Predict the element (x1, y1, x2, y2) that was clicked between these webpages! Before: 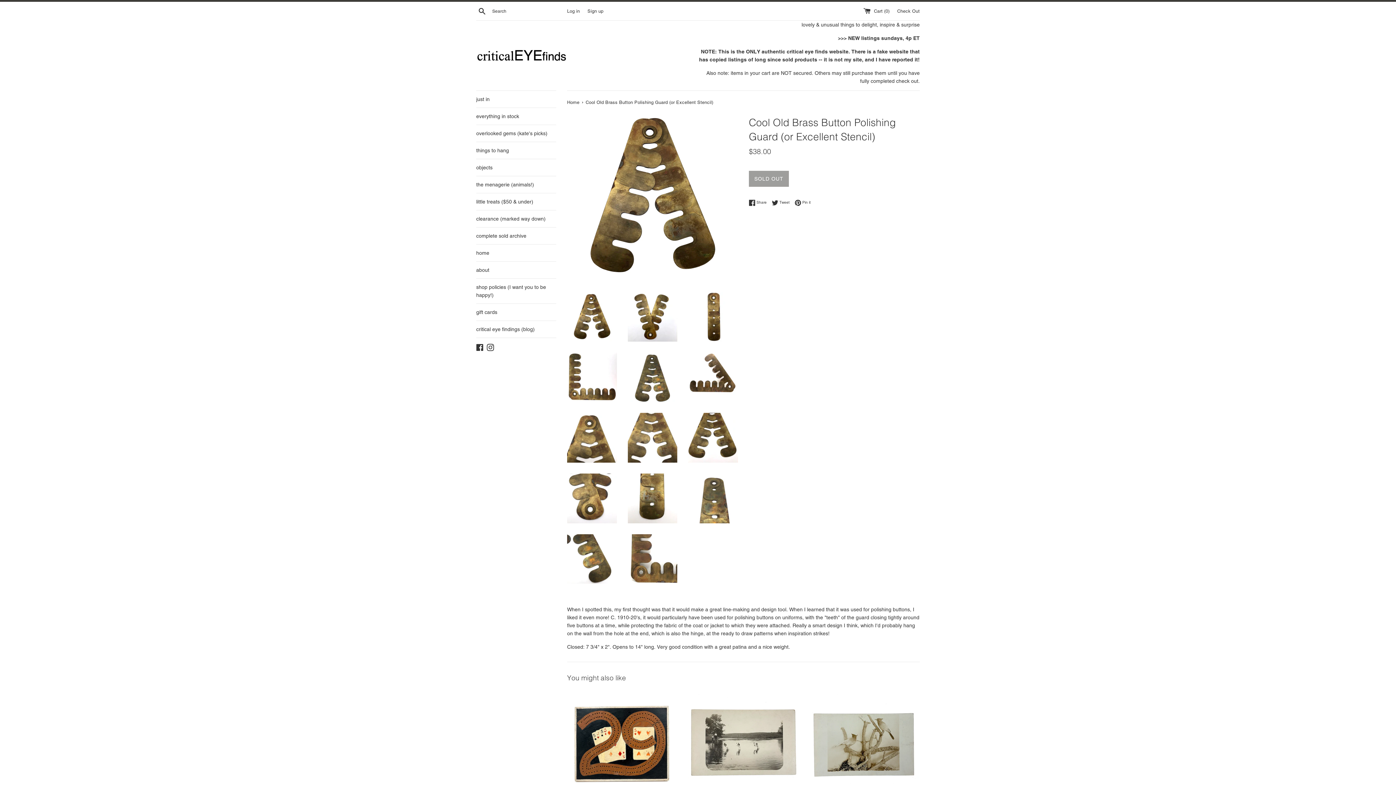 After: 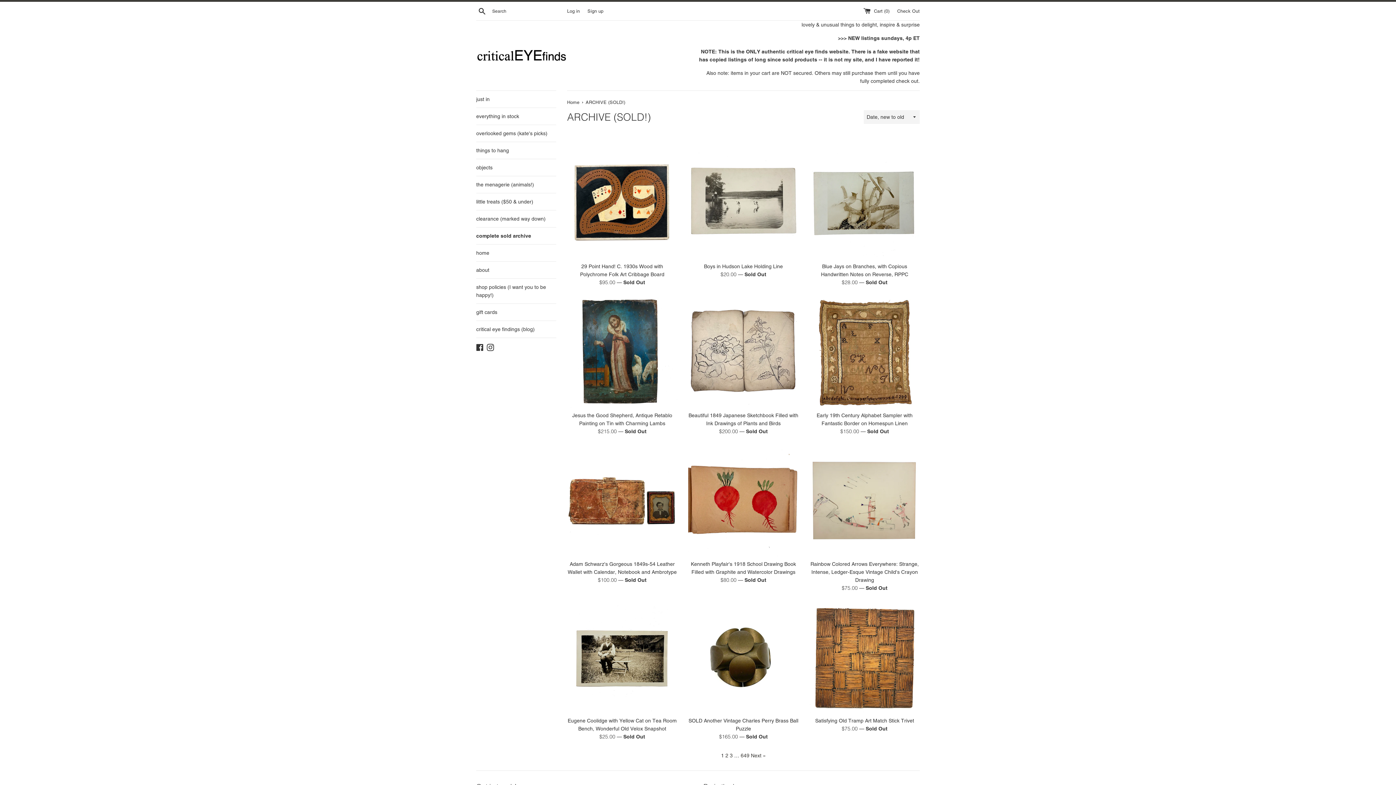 Action: bbox: (476, 227, 556, 244) label: complete sold archive